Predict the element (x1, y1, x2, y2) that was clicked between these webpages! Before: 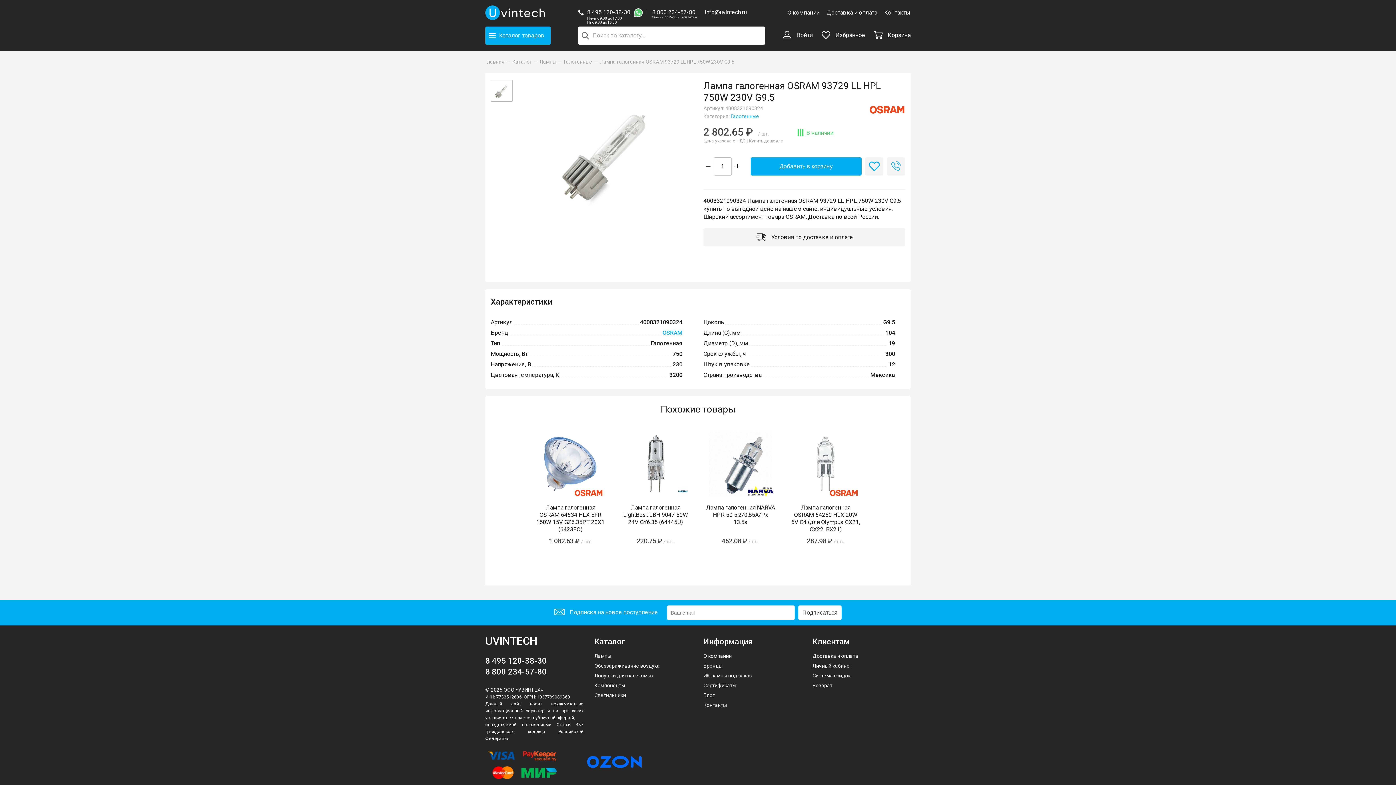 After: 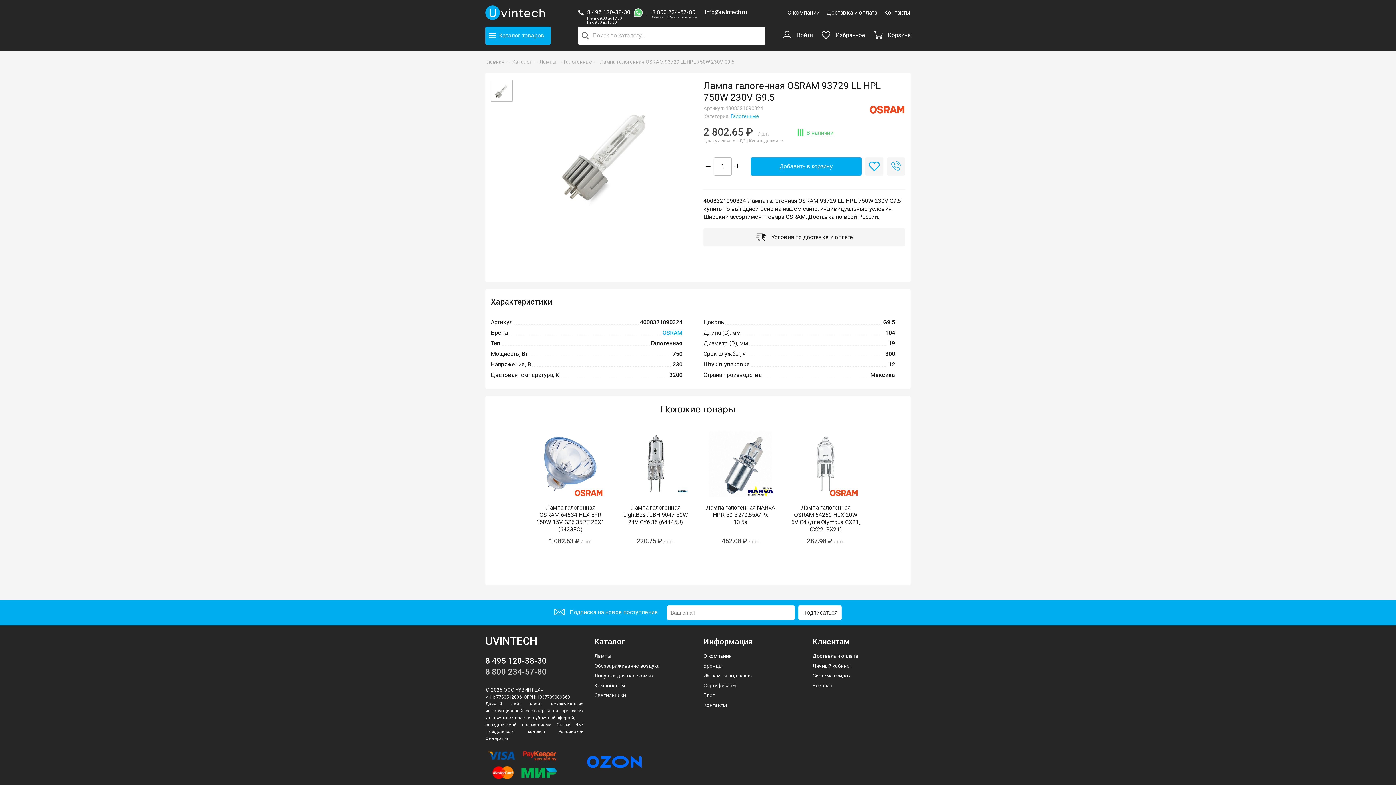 Action: label: 8 800 234-57-80 bbox: (485, 667, 546, 676)